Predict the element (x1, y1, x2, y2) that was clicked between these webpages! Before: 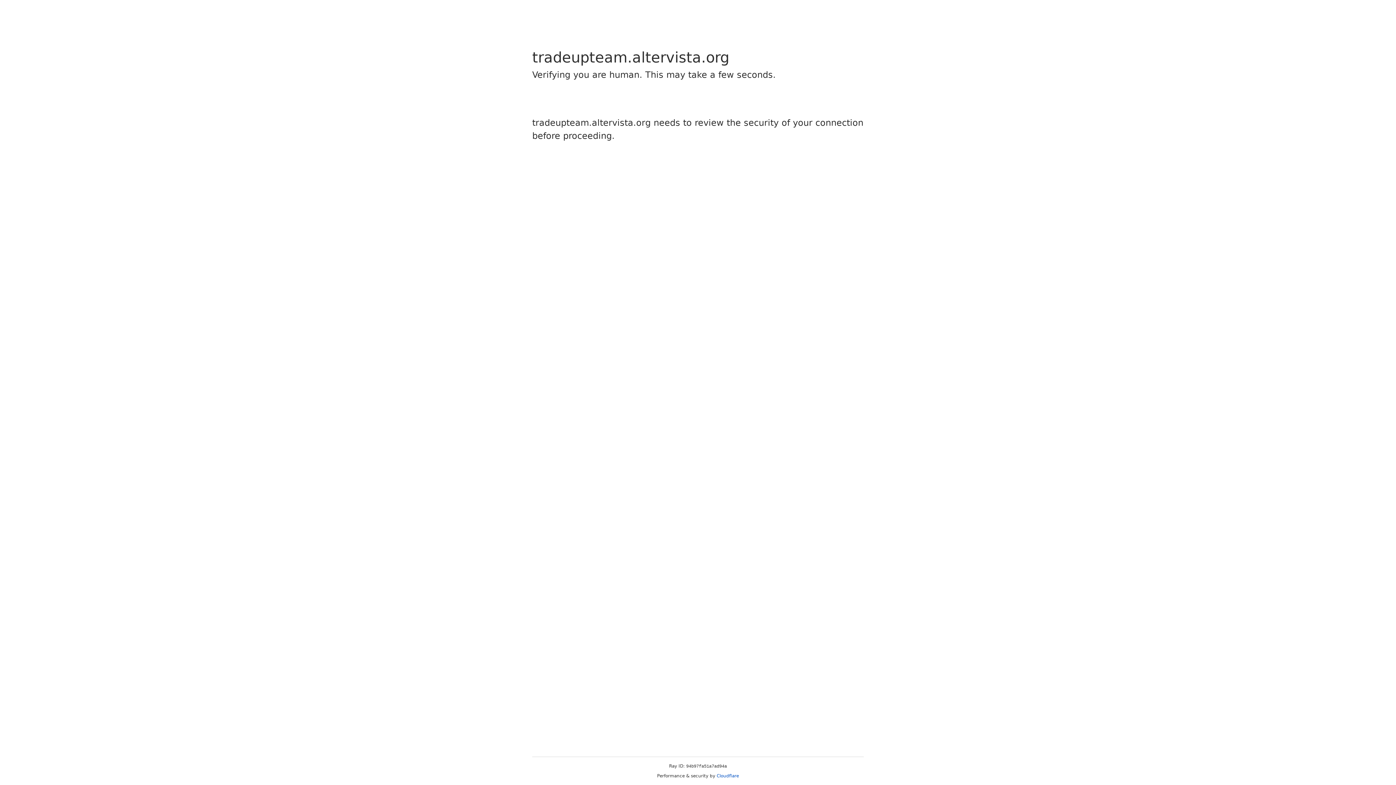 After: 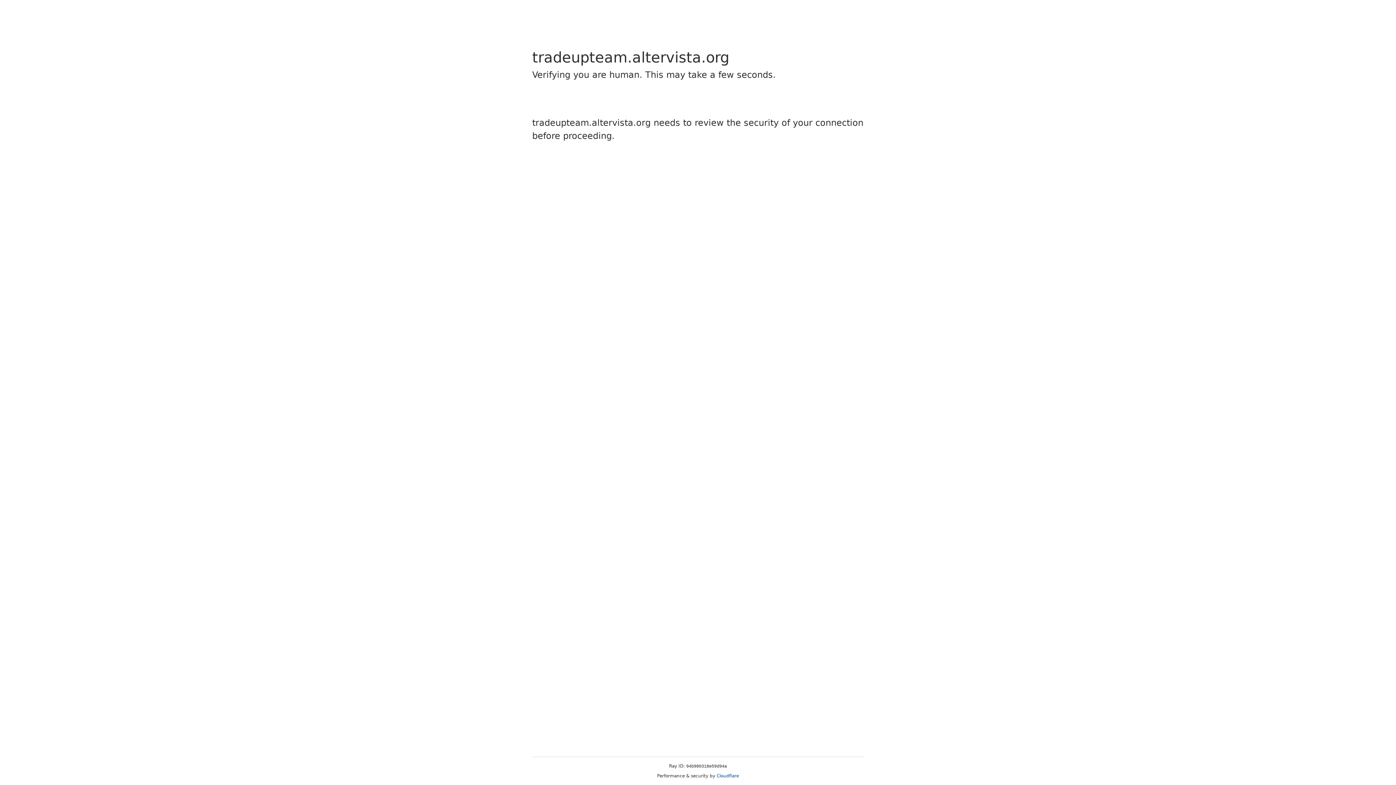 Action: label: Cloudflare bbox: (716, 773, 739, 778)